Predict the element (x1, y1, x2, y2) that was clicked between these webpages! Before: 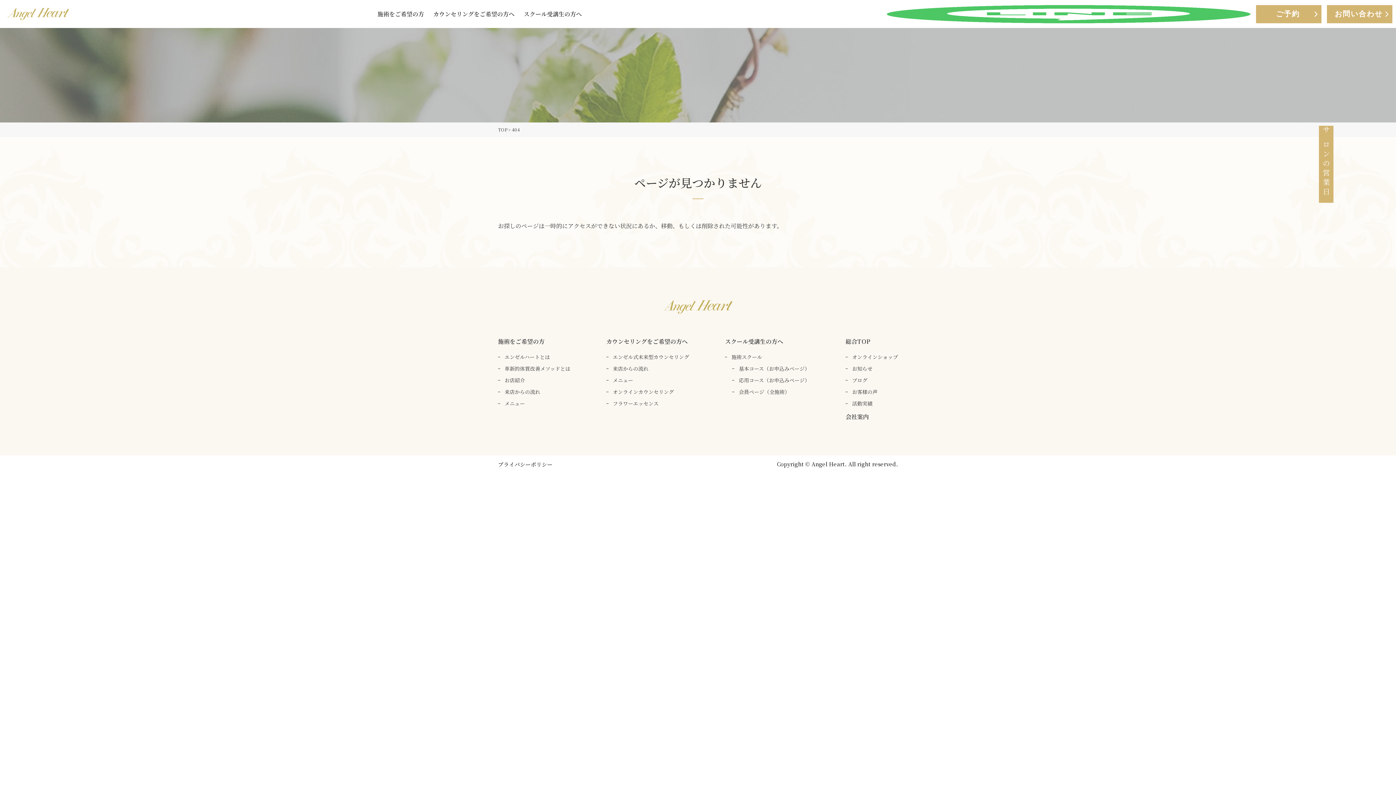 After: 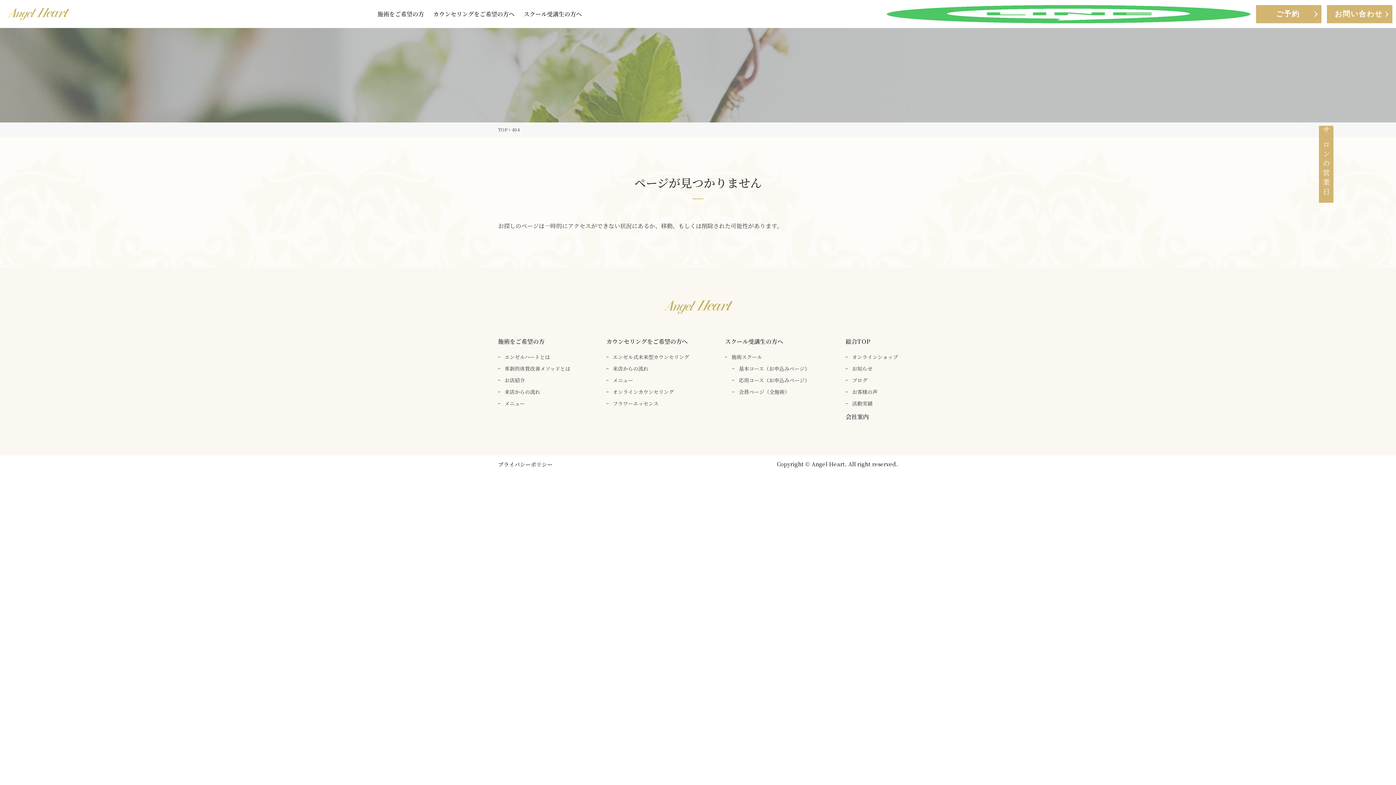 Action: label: 404 bbox: (512, 126, 520, 132)